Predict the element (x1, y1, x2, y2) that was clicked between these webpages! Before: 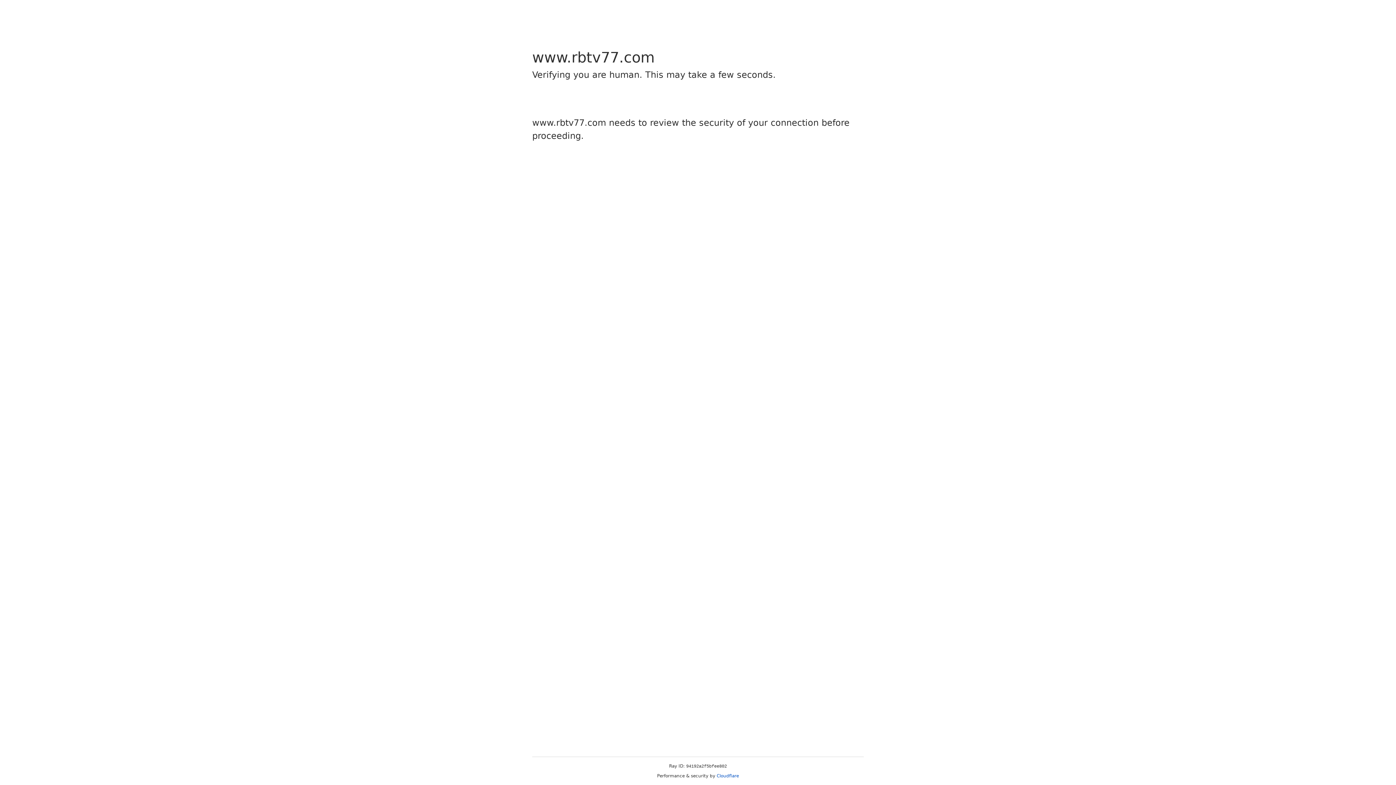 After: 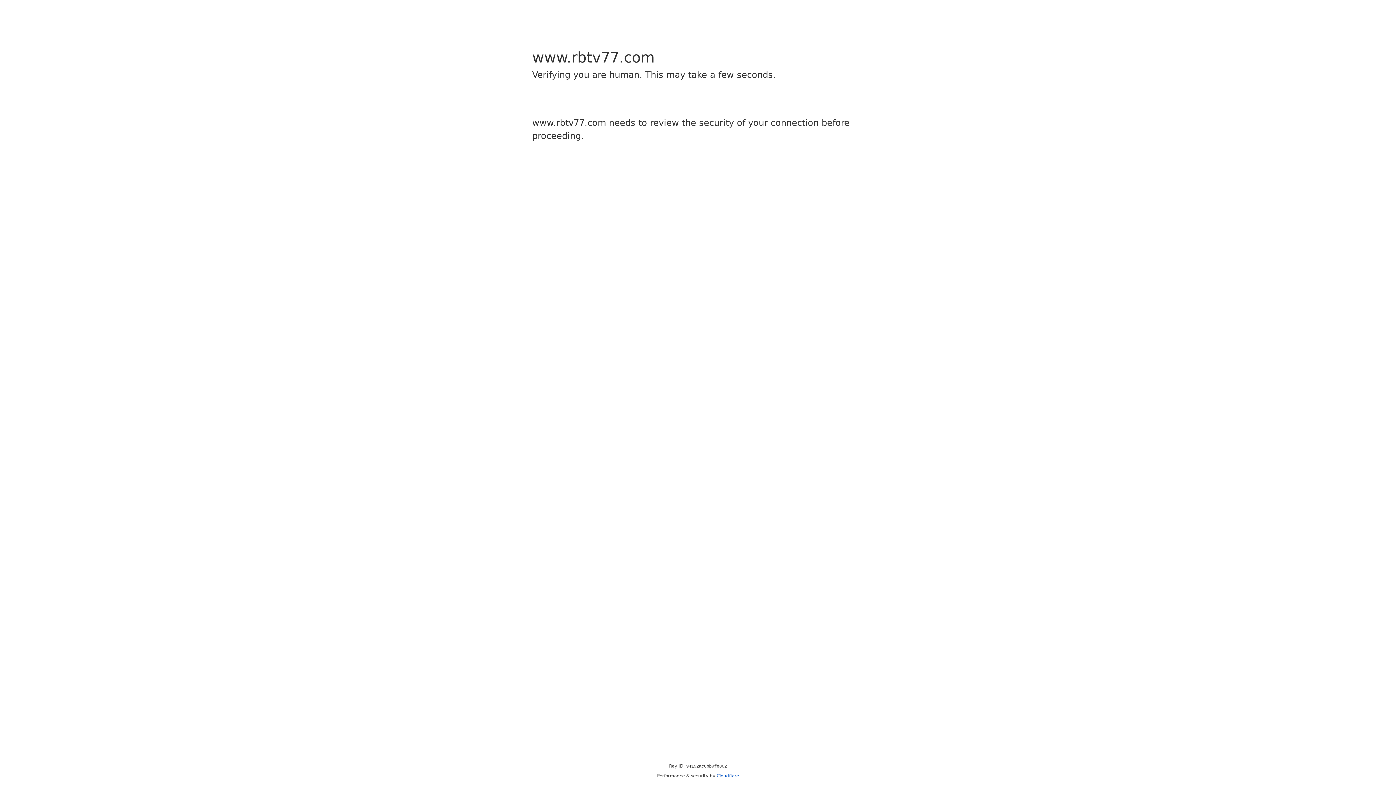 Action: label: Cloudflare bbox: (716, 773, 739, 778)